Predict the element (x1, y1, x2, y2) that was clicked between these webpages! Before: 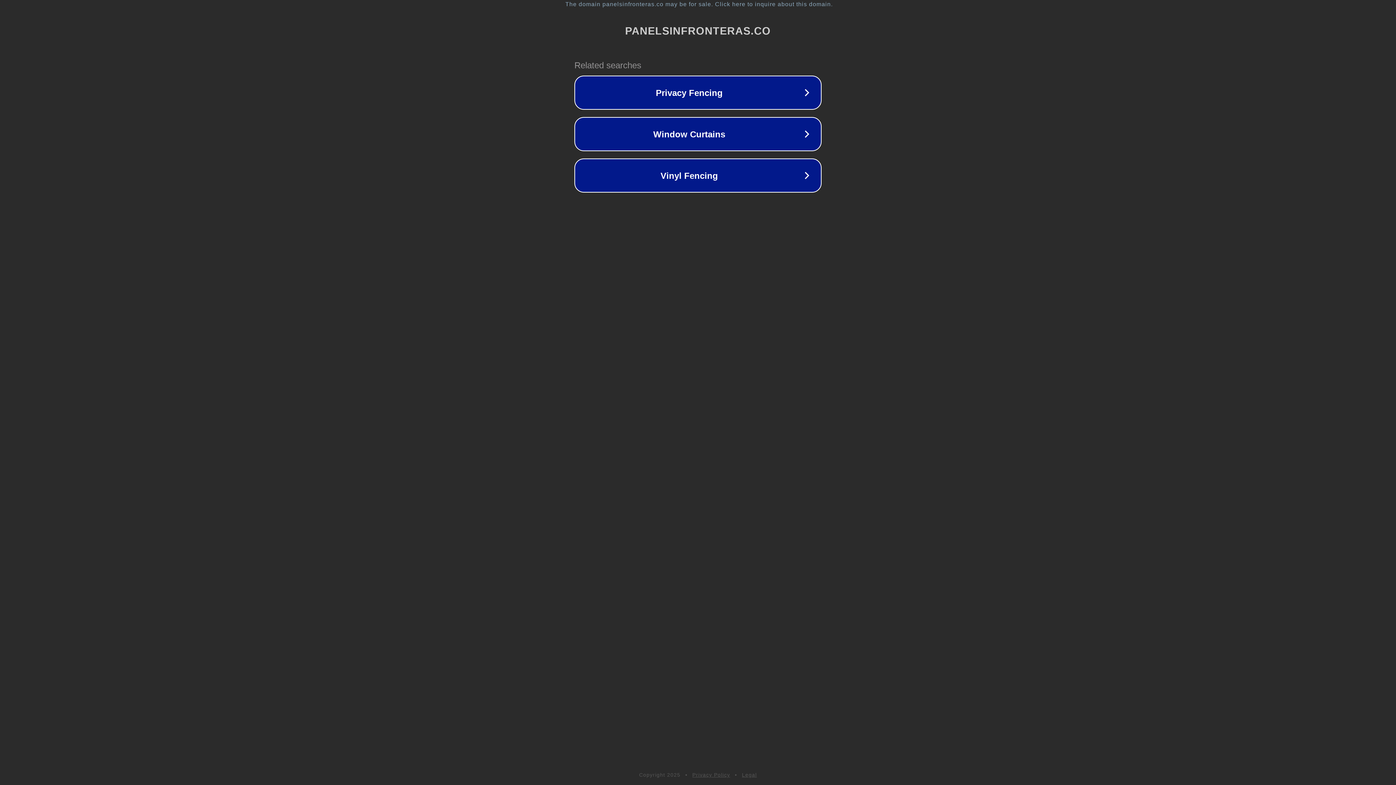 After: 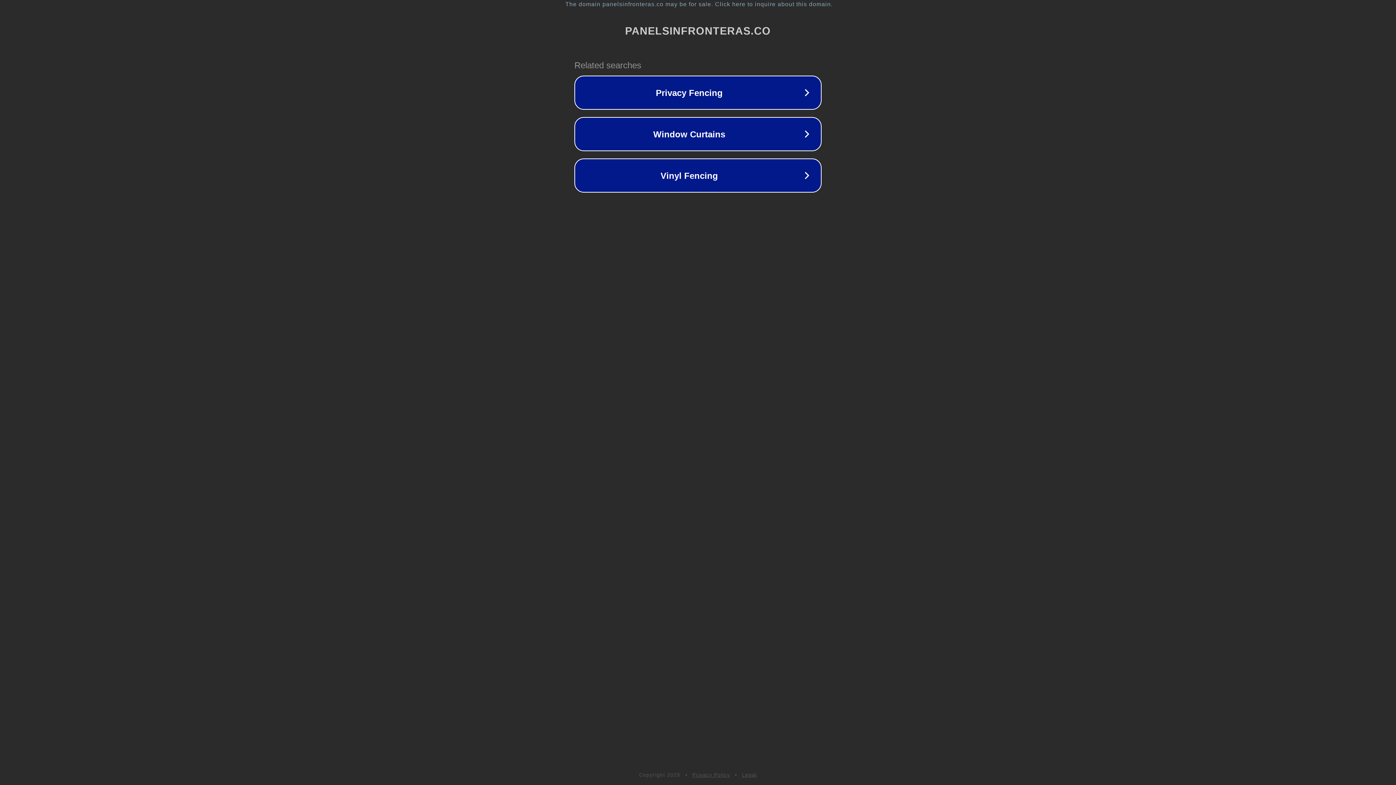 Action: label: Privacy Policy bbox: (692, 772, 730, 778)